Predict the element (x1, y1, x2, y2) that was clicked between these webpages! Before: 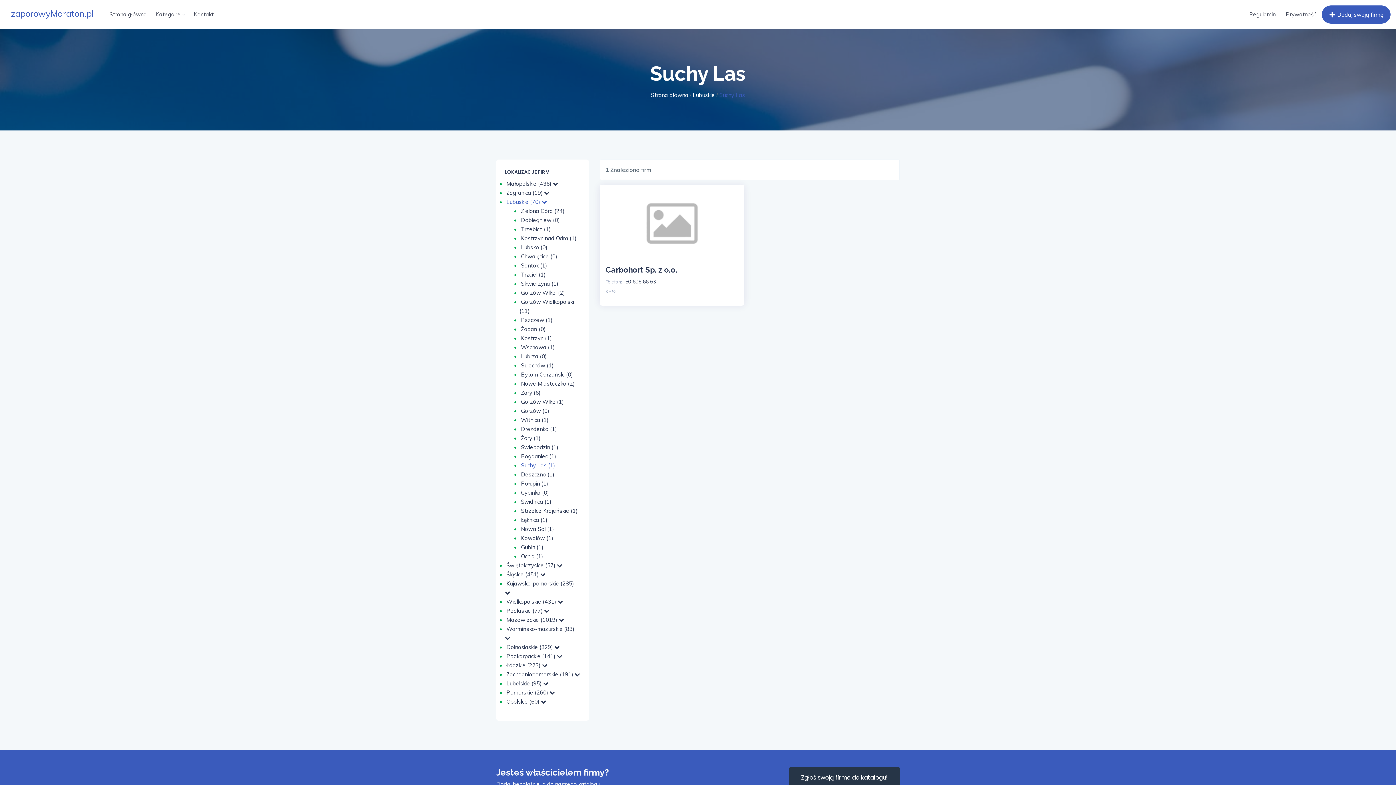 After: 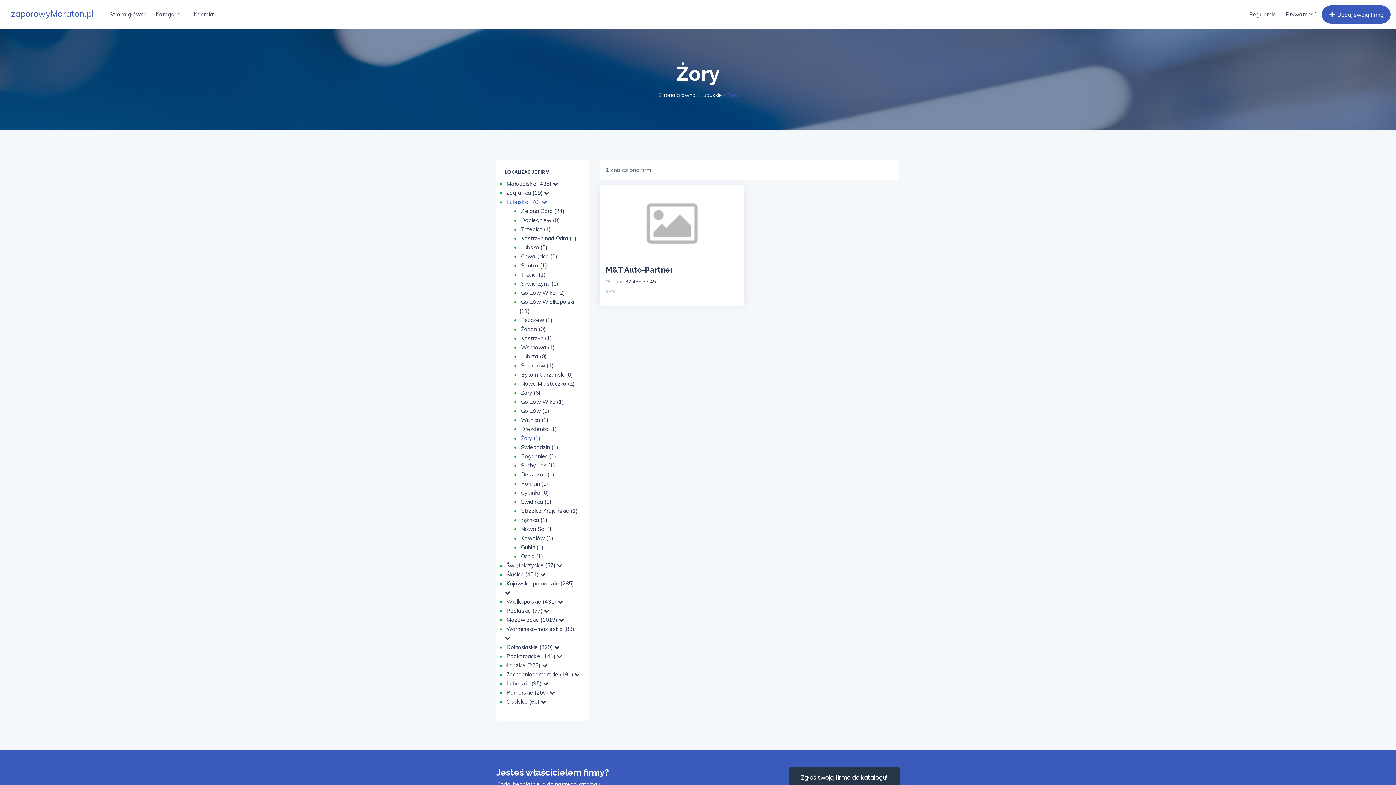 Action: bbox: (521, 434, 540, 441) label: Żory (1)